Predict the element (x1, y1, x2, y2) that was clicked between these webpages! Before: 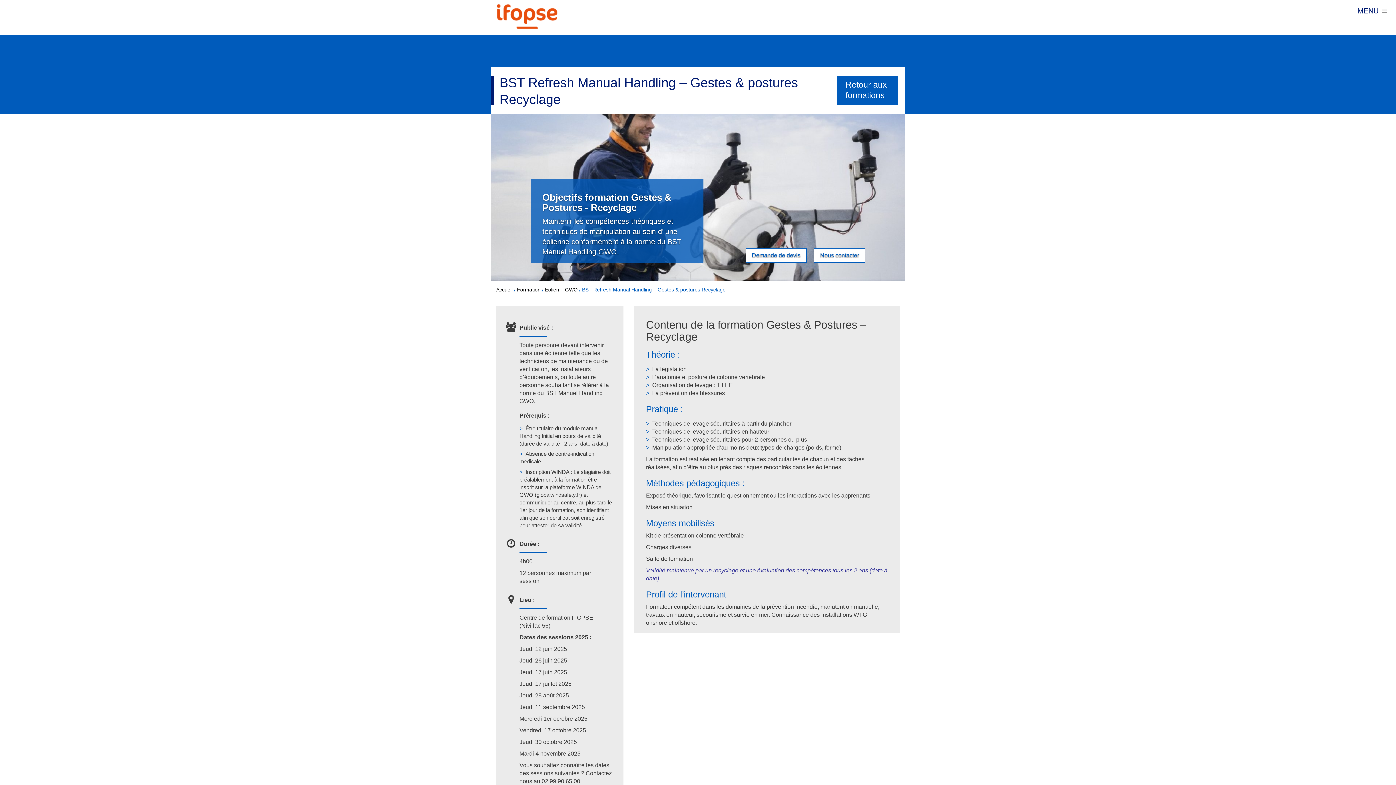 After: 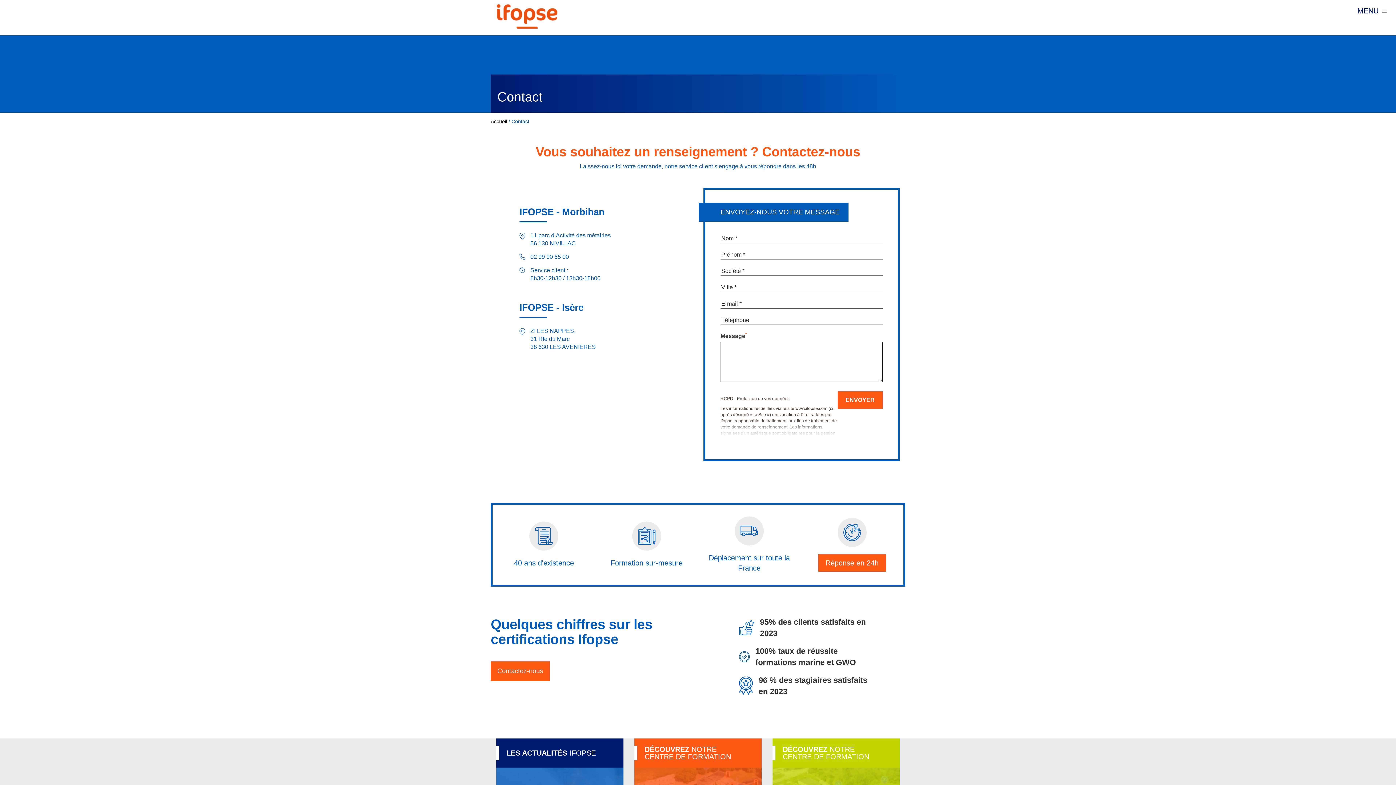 Action: bbox: (811, 252, 868, 258) label: Nous contacter